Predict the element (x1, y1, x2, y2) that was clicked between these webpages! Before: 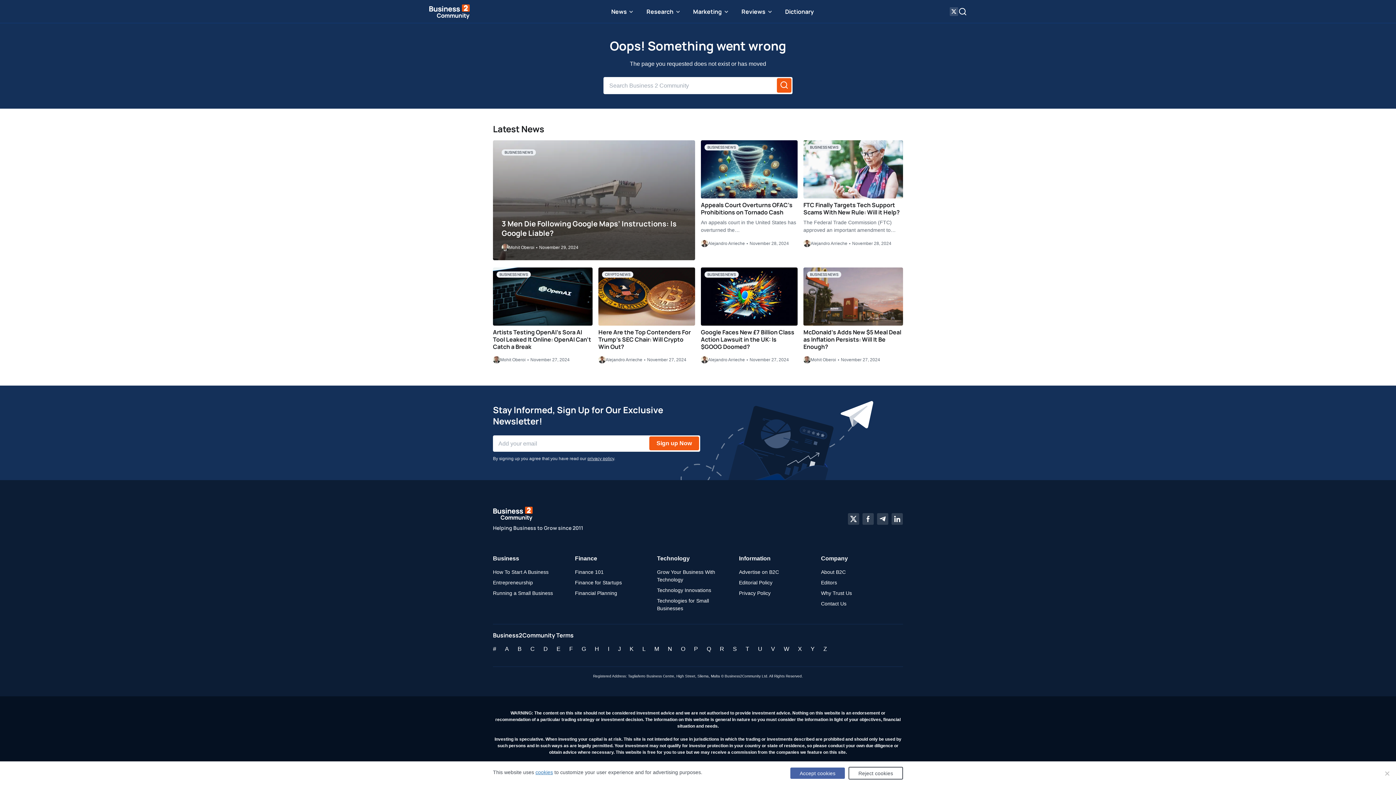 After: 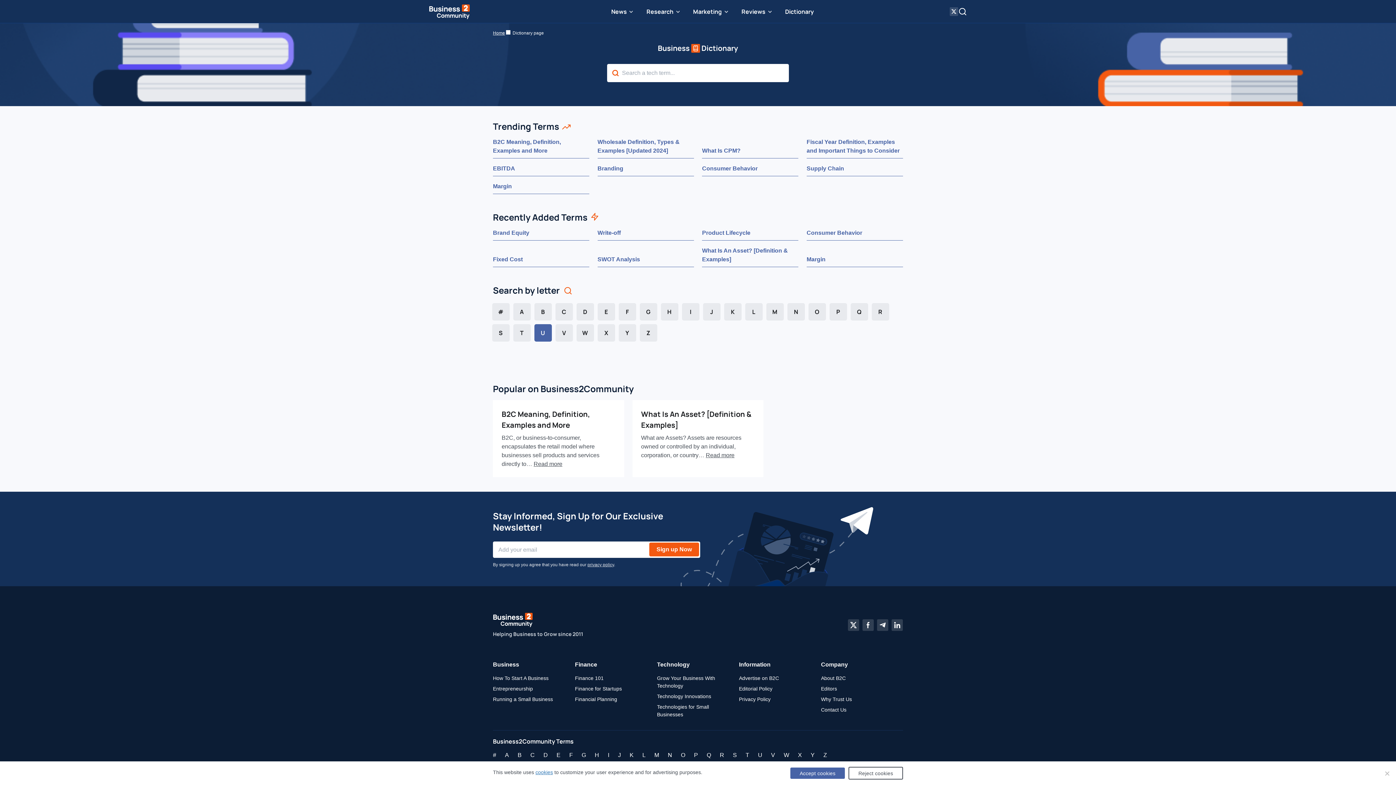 Action: label: U bbox: (758, 645, 762, 653)